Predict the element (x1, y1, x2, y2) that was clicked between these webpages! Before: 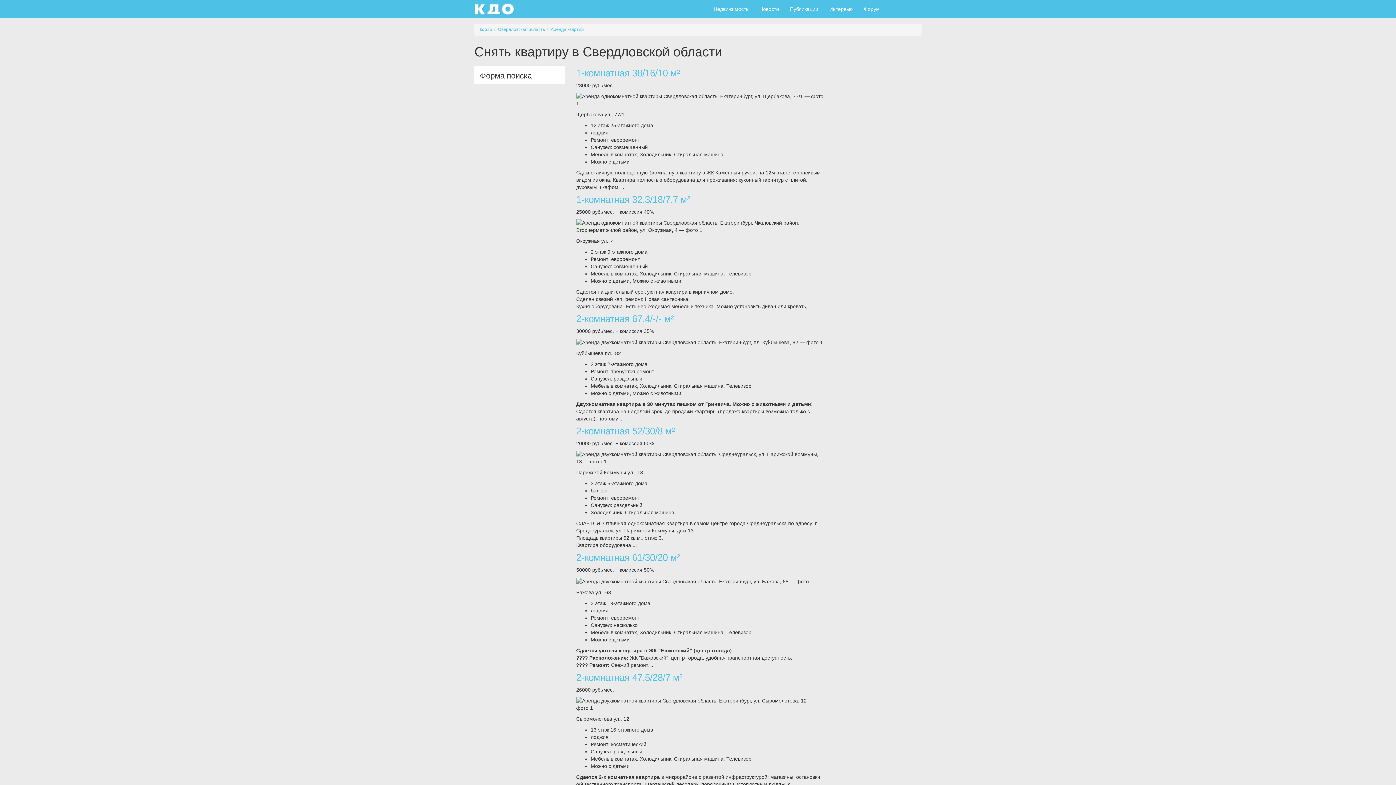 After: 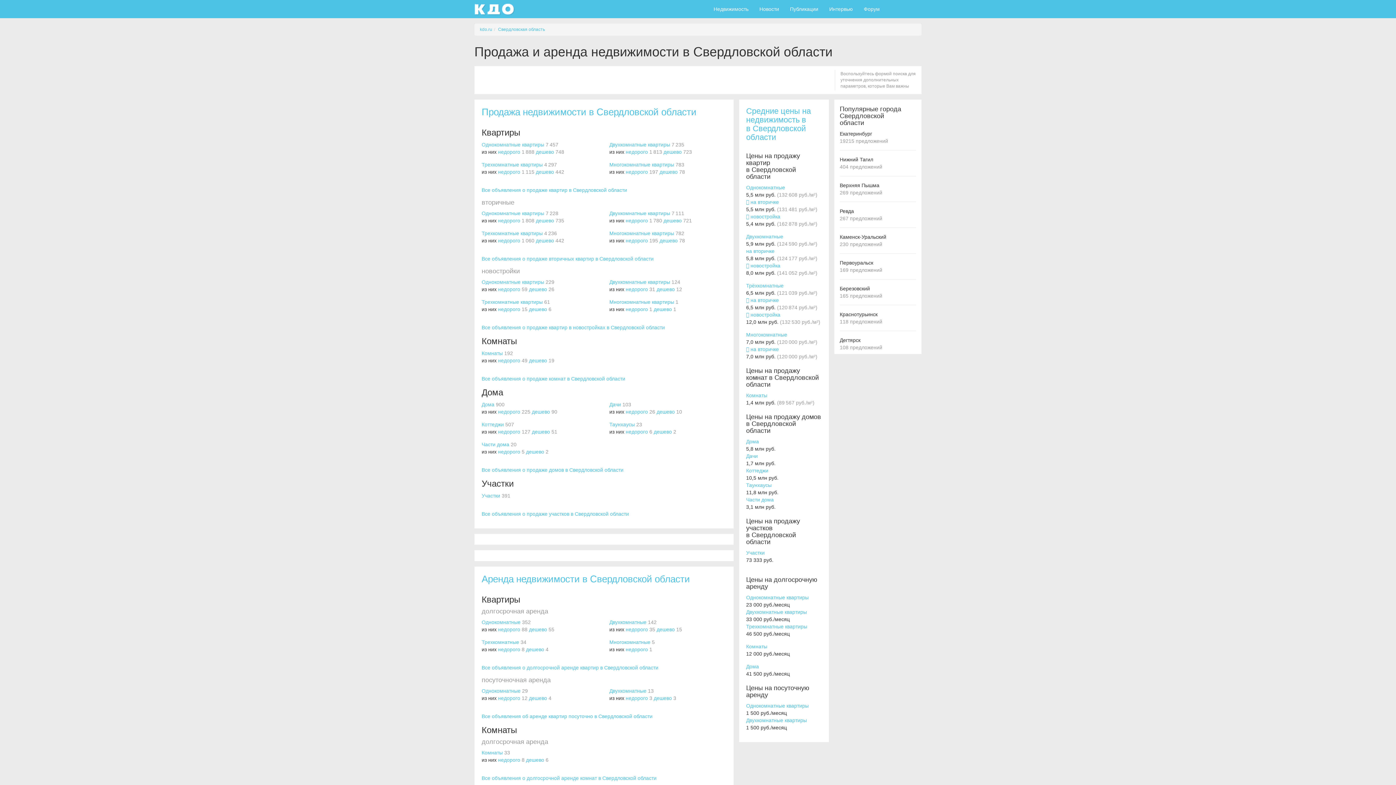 Action: label: Свердловская область bbox: (498, 26, 545, 32)